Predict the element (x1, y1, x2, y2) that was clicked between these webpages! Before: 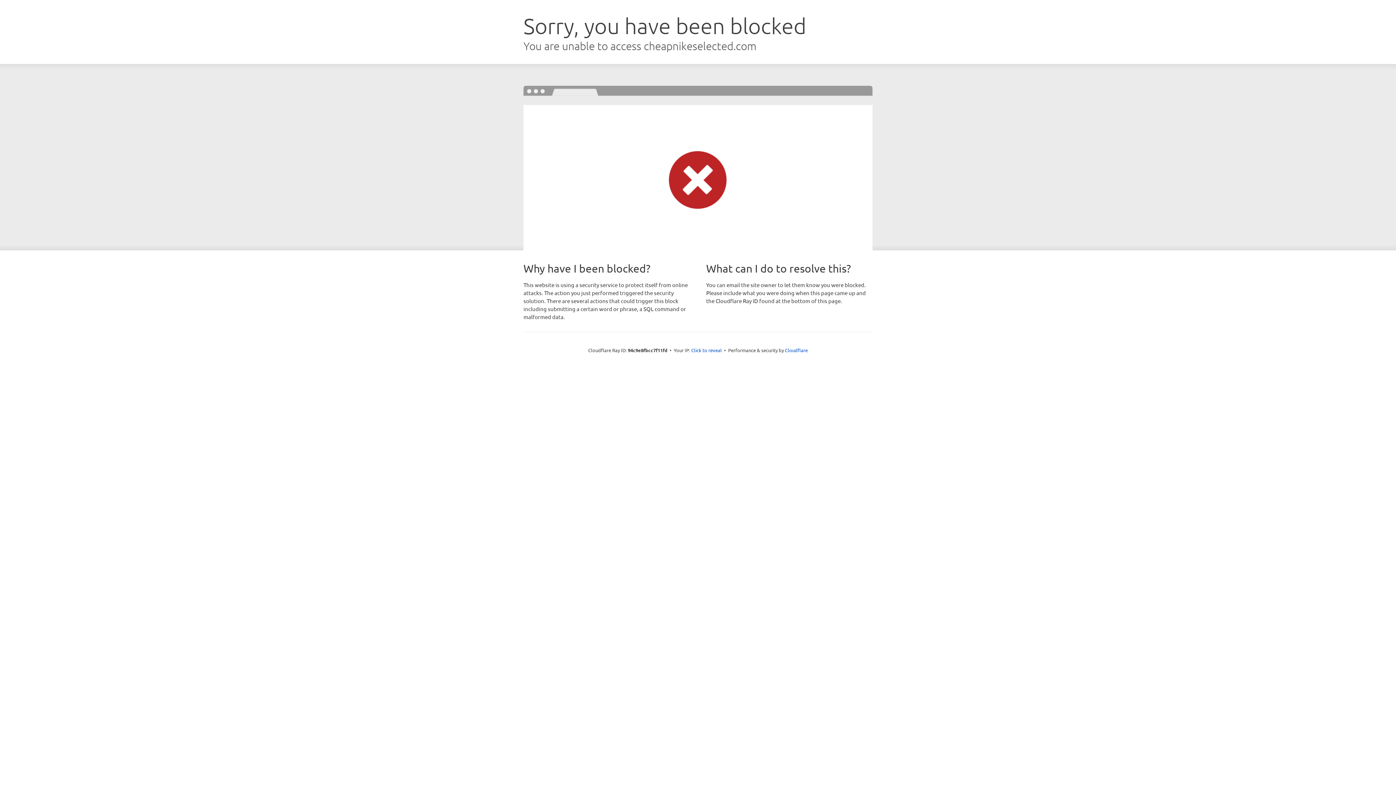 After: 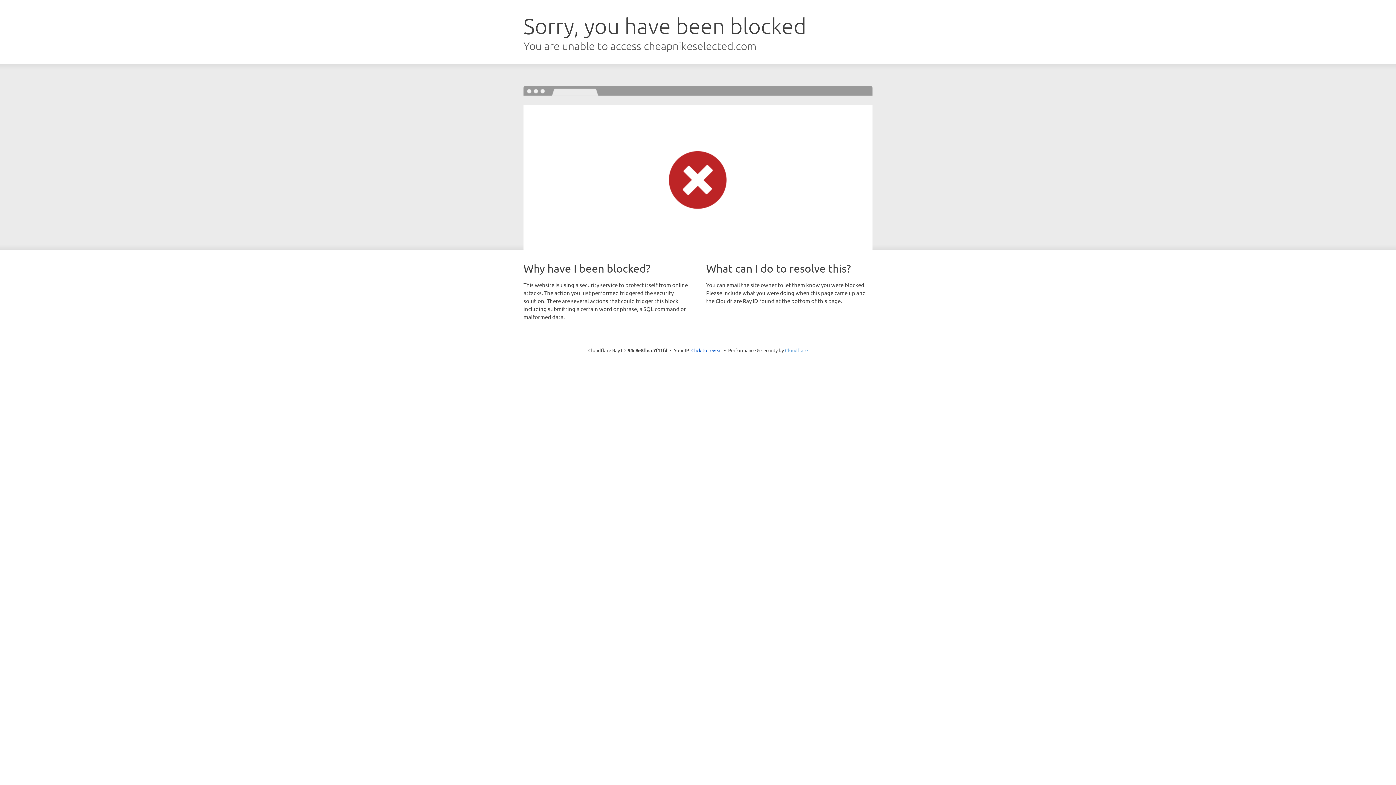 Action: label: Cloudflare bbox: (785, 347, 808, 353)